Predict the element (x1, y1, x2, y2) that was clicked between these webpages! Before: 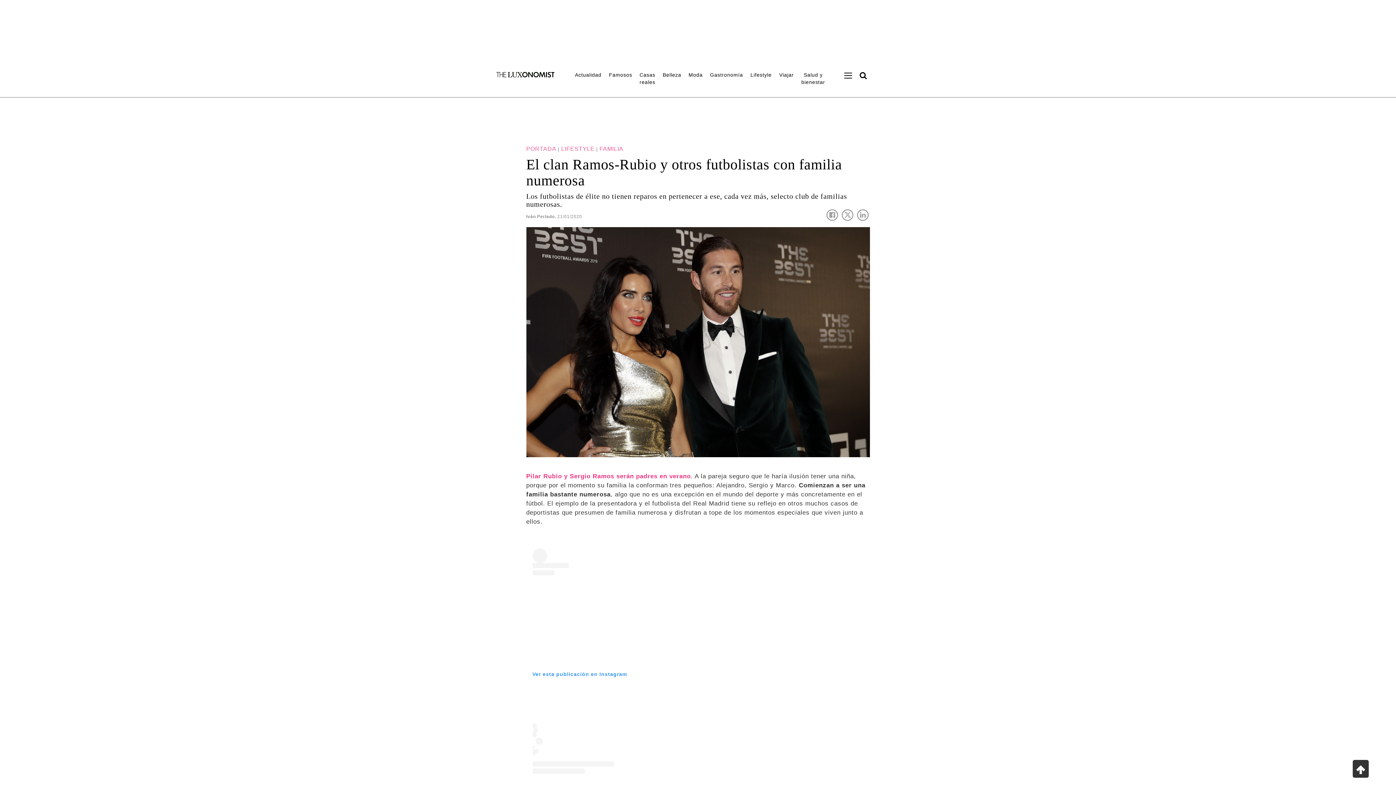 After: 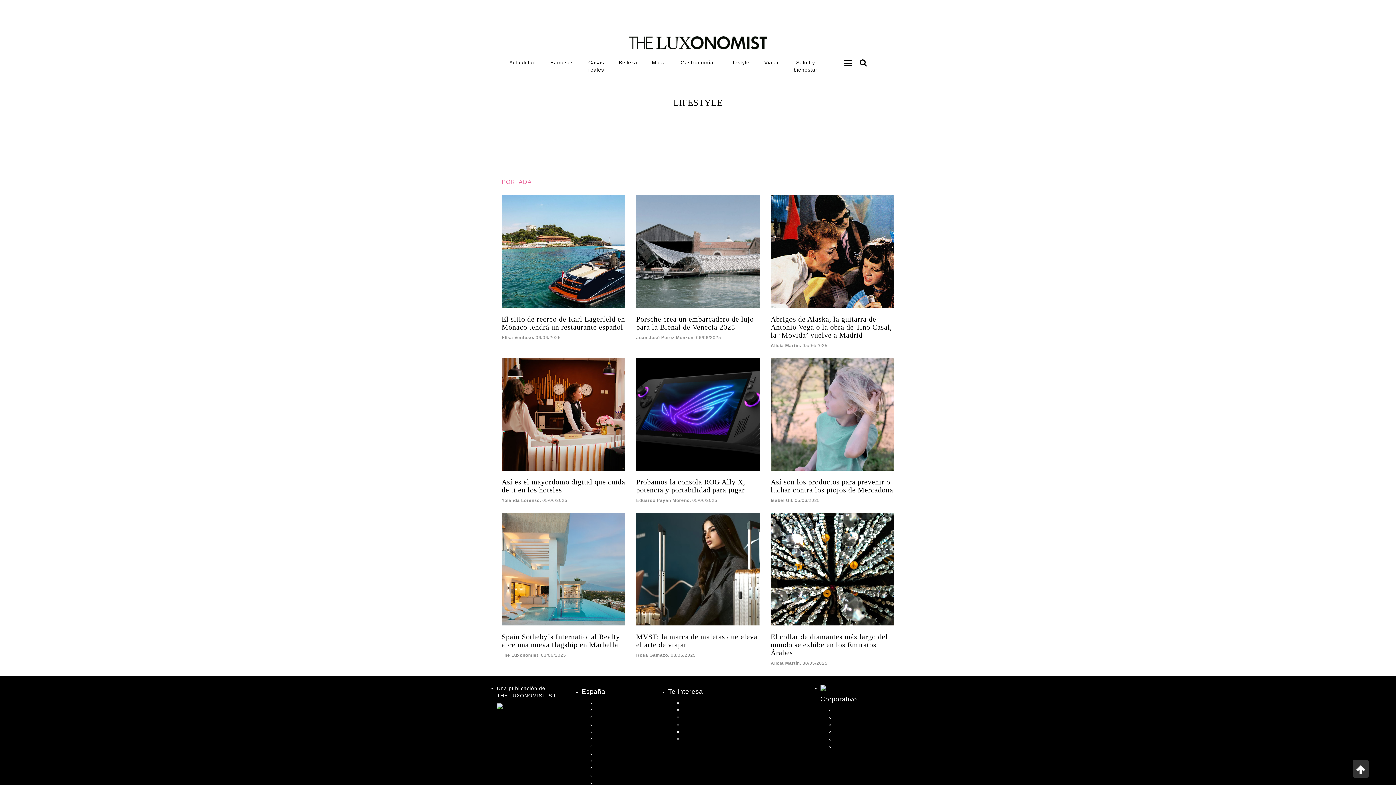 Action: bbox: (746, 67, 775, 82) label: Lifestyle